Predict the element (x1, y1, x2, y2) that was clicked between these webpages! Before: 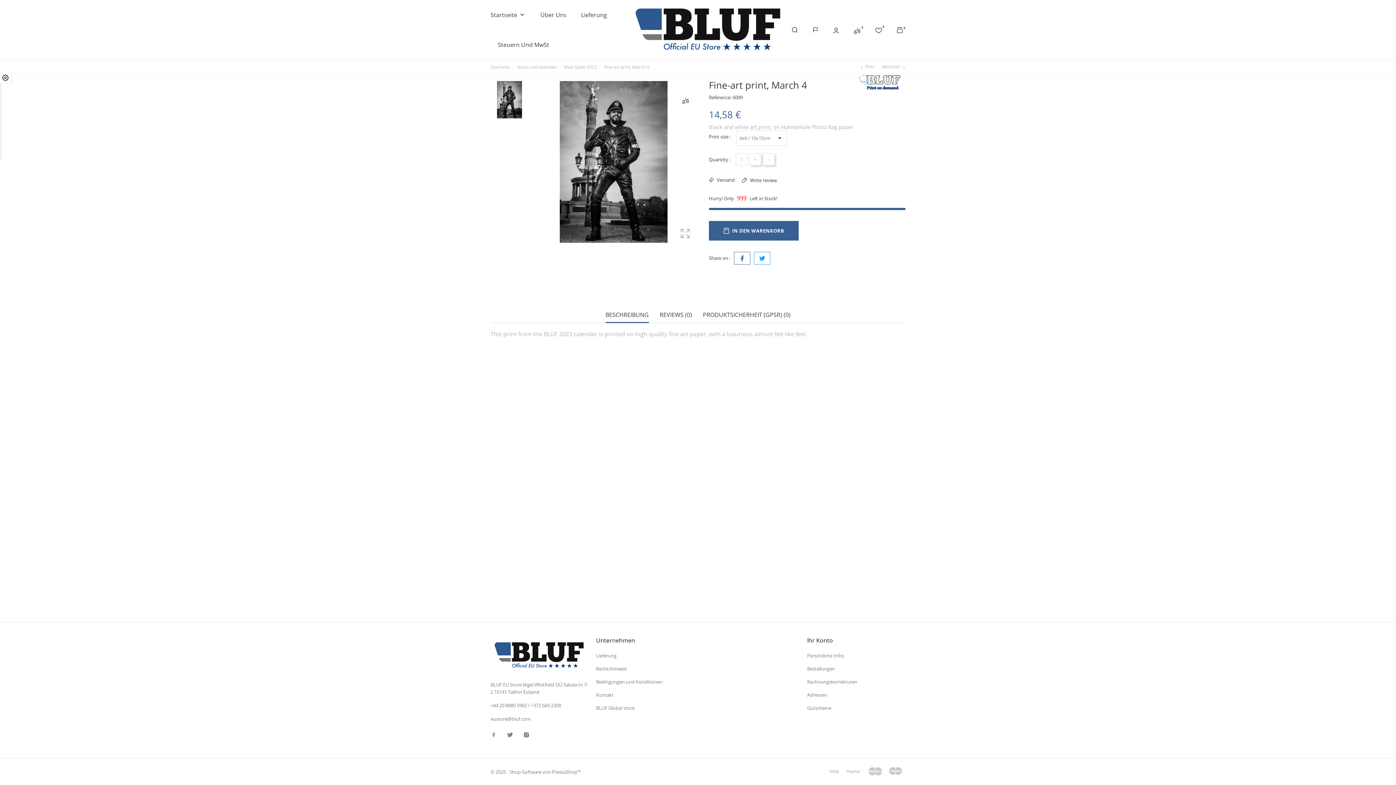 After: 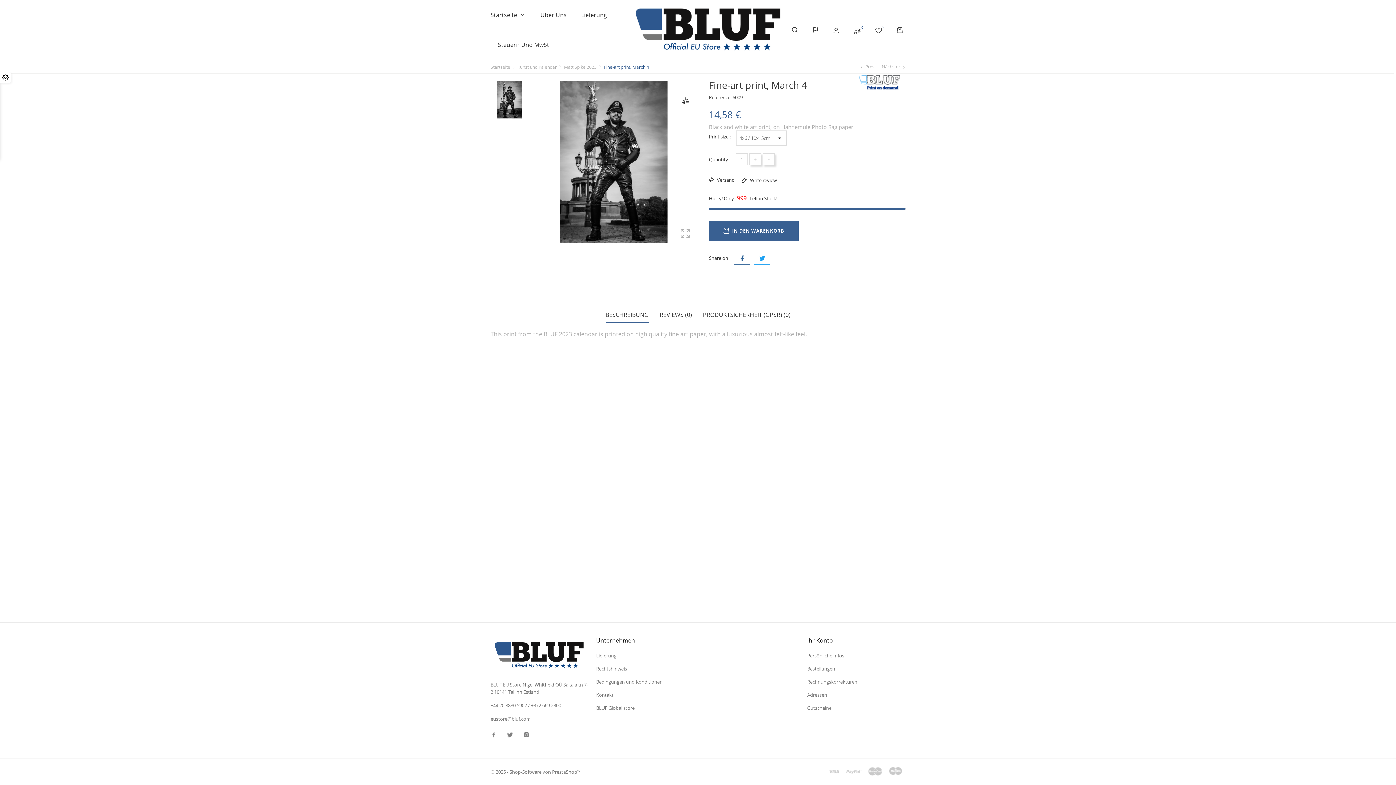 Action: bbox: (604, 62, 651, 70) label: Fine-art print, March 4